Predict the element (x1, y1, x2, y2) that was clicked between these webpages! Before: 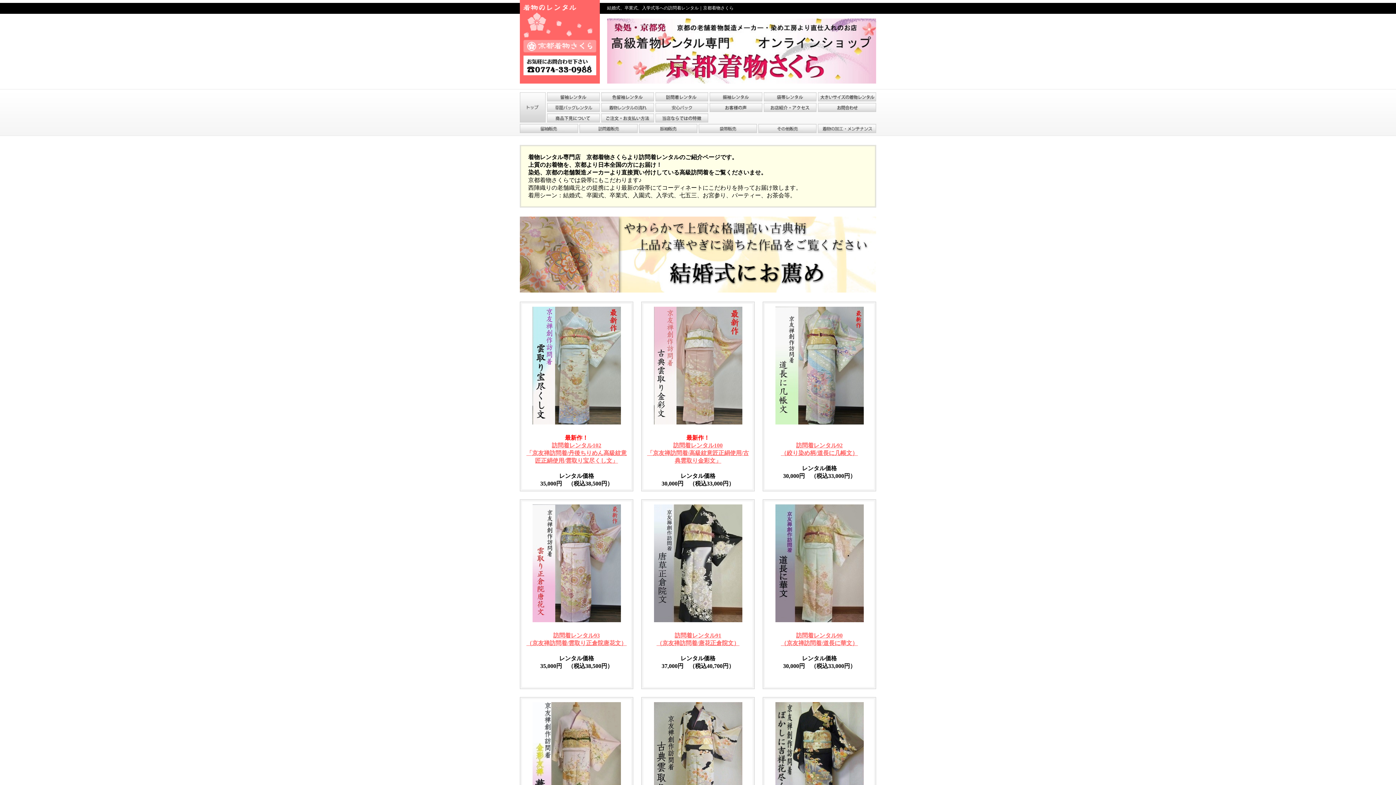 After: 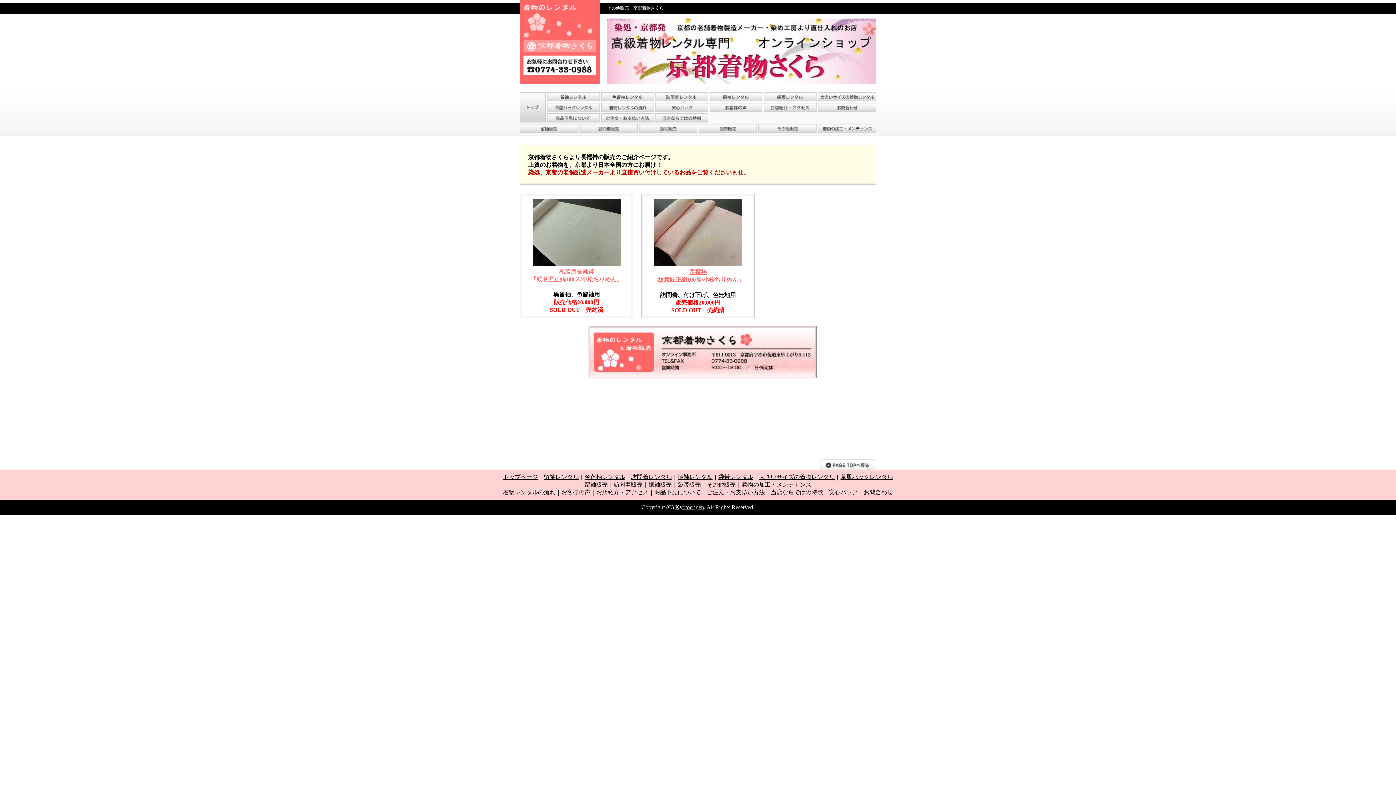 Action: bbox: (758, 126, 816, 132)